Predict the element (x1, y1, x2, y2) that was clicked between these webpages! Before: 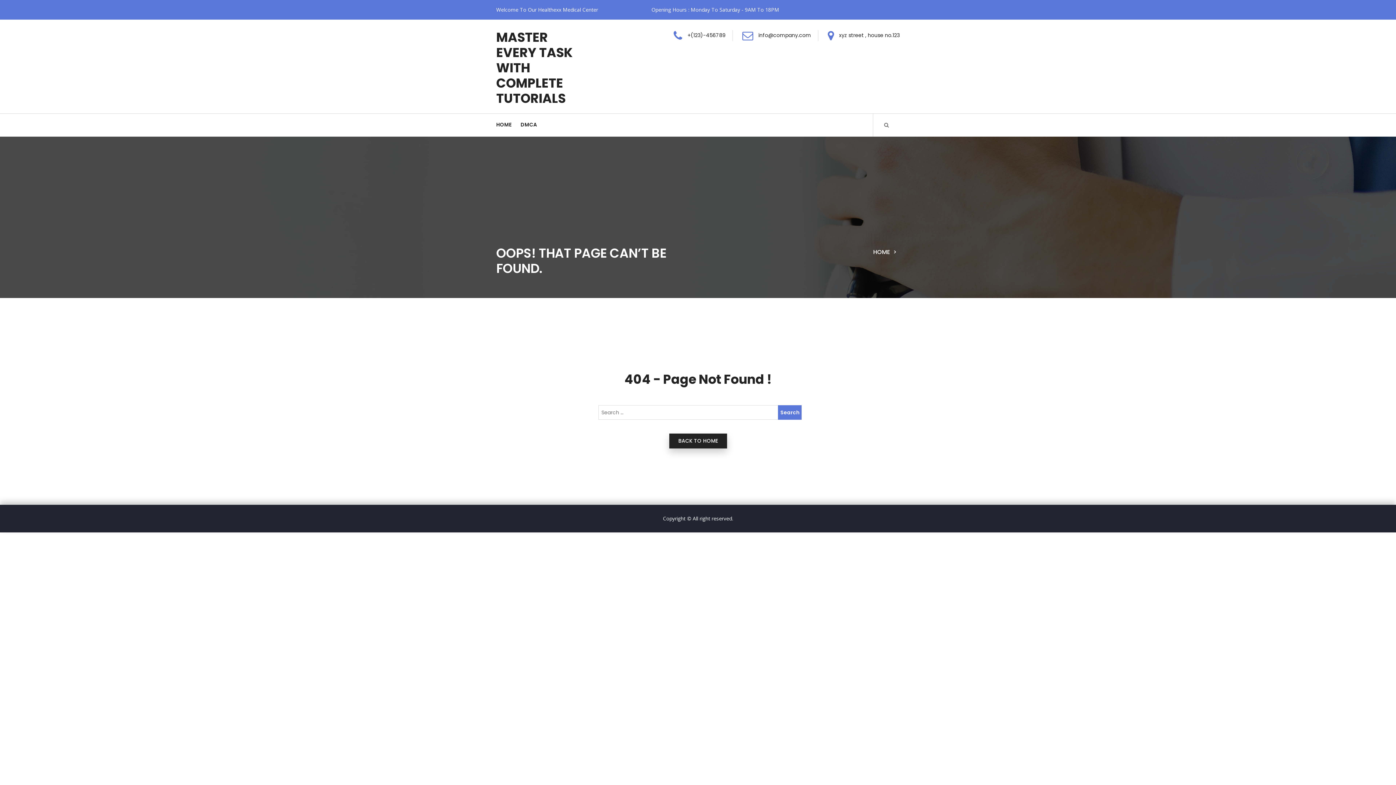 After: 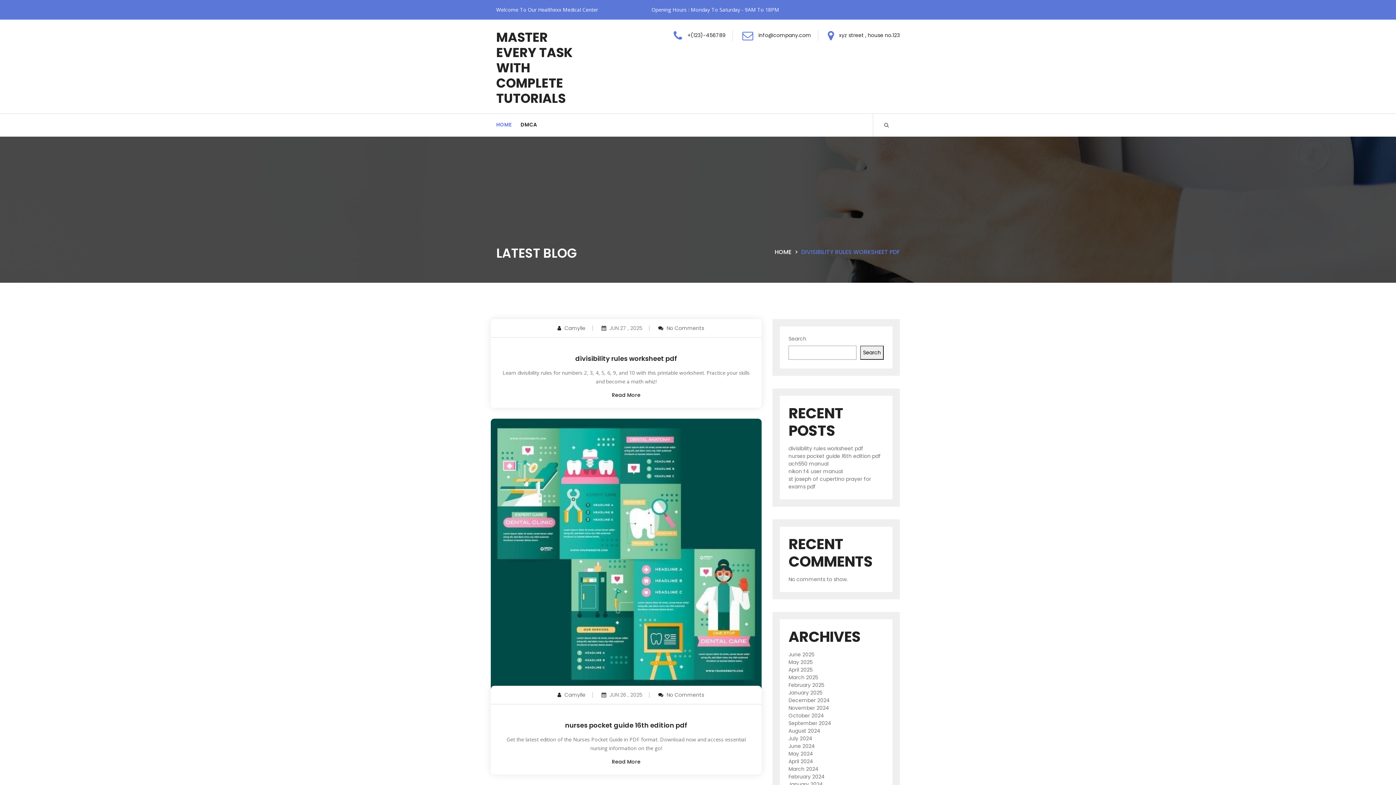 Action: bbox: (873, 248, 892, 256) label: HOME